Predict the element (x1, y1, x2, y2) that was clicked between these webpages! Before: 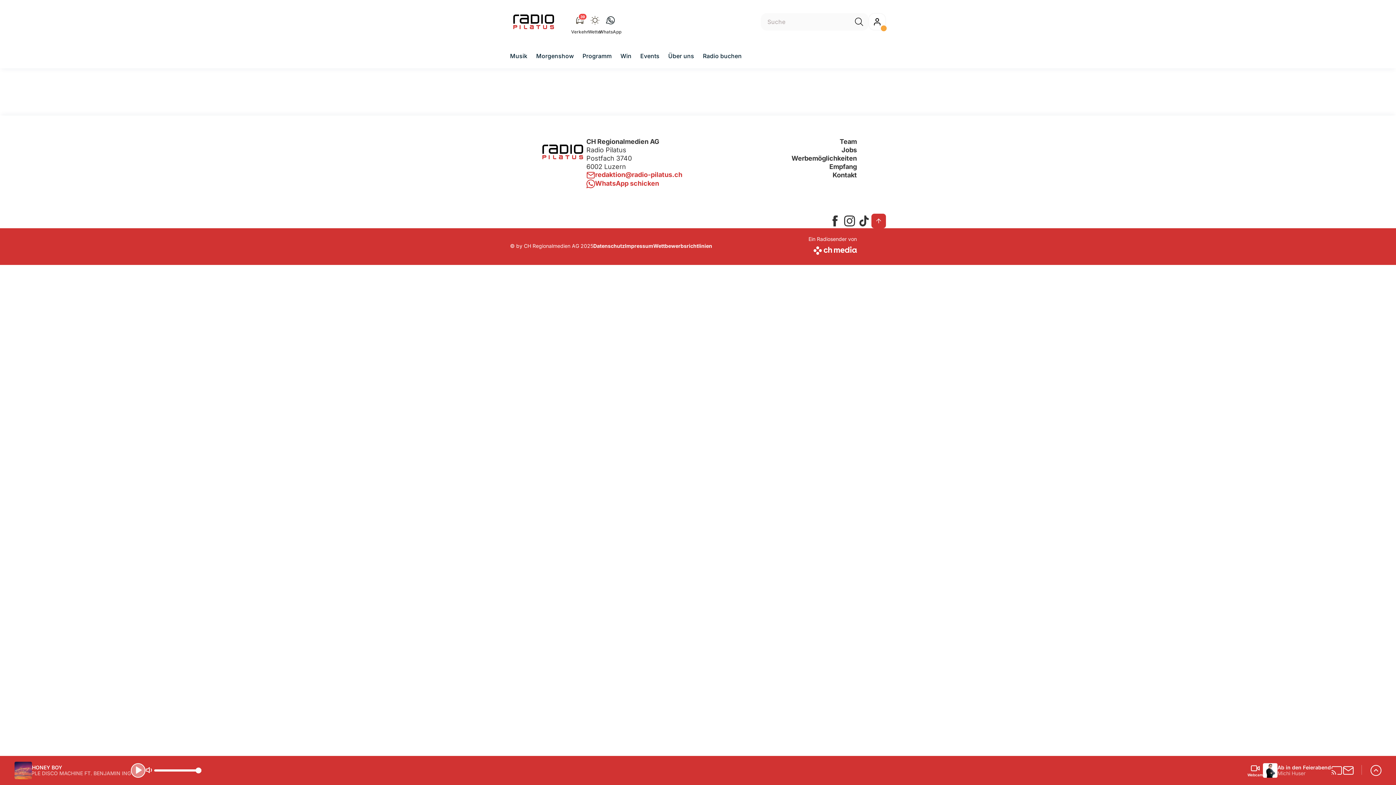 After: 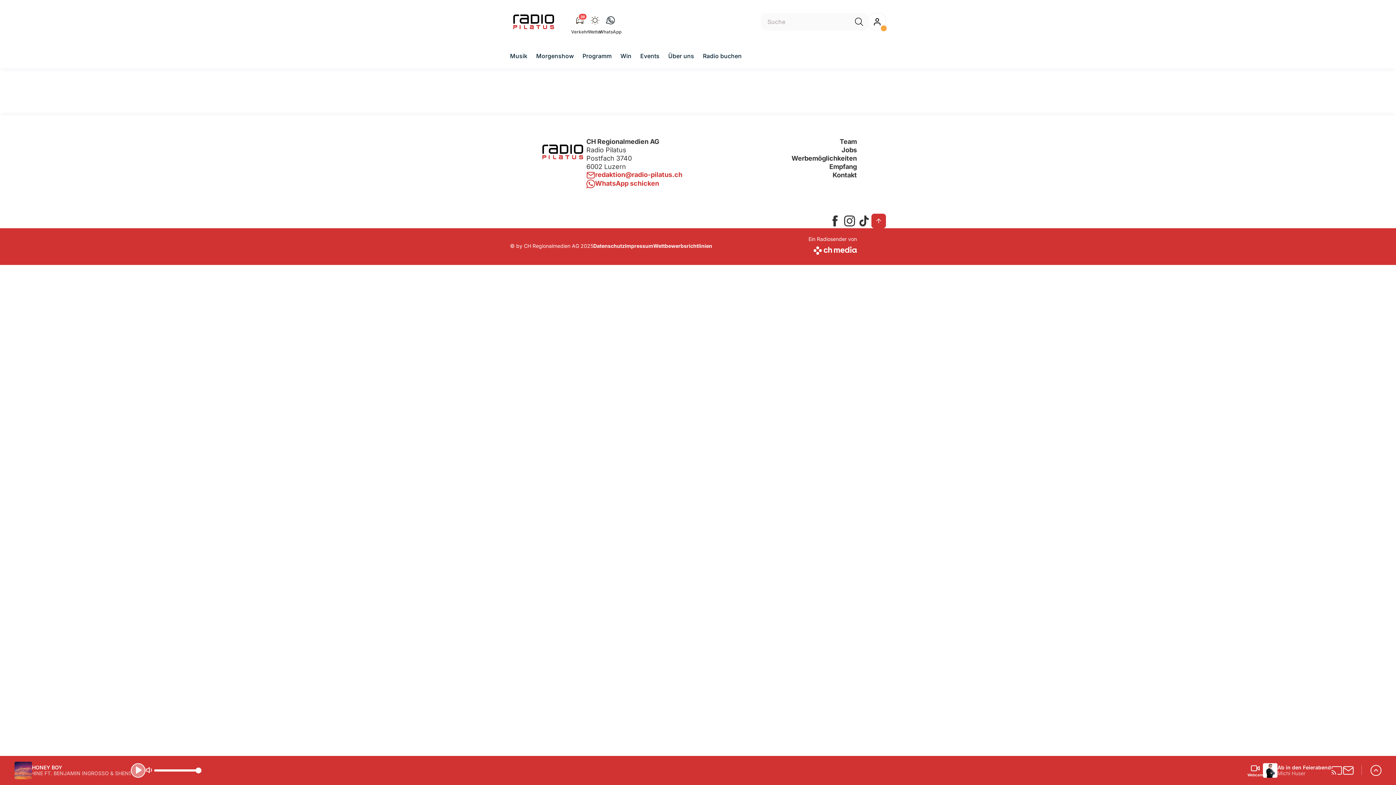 Action: bbox: (828, 213, 842, 228) label: facebookSquare